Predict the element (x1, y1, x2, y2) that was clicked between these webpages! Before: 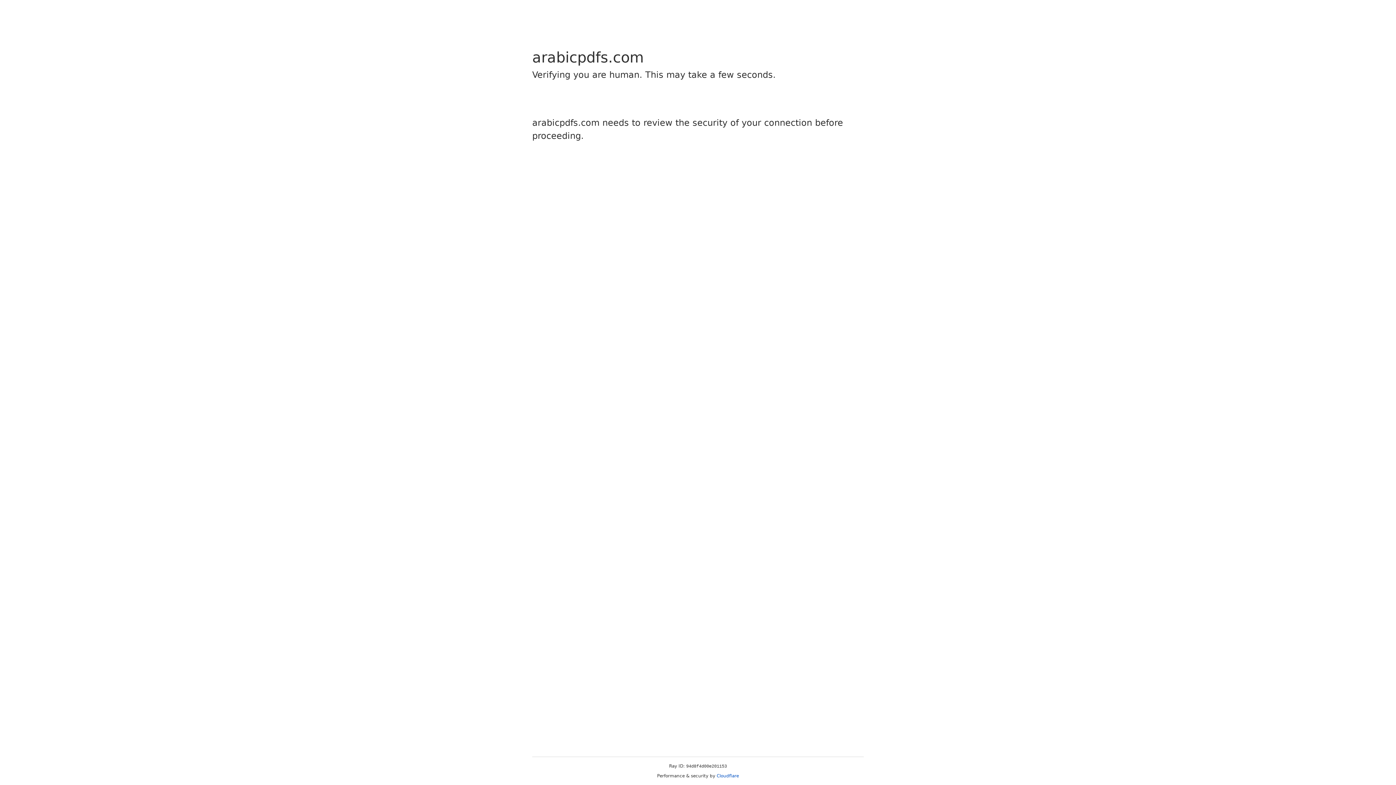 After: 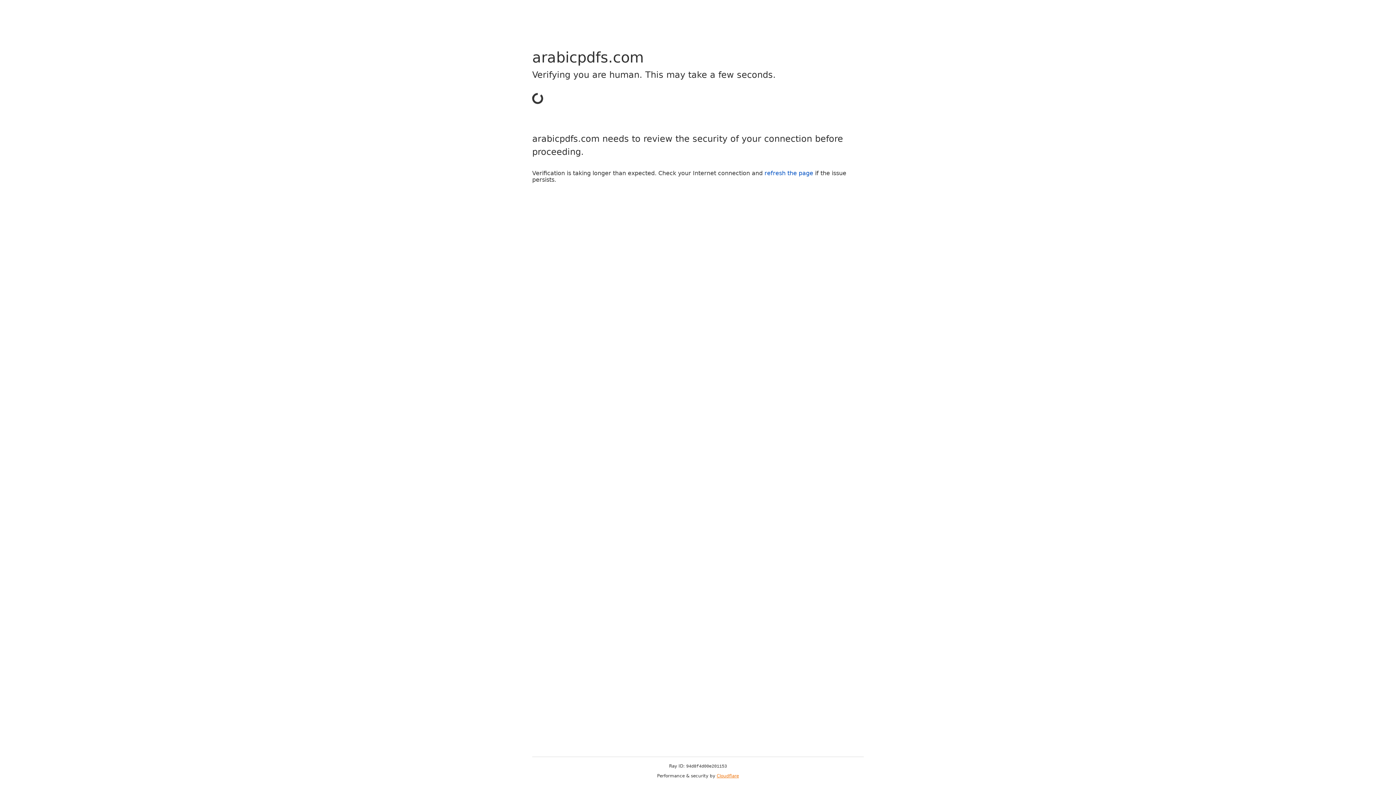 Action: bbox: (716, 773, 739, 778) label: Cloudflare